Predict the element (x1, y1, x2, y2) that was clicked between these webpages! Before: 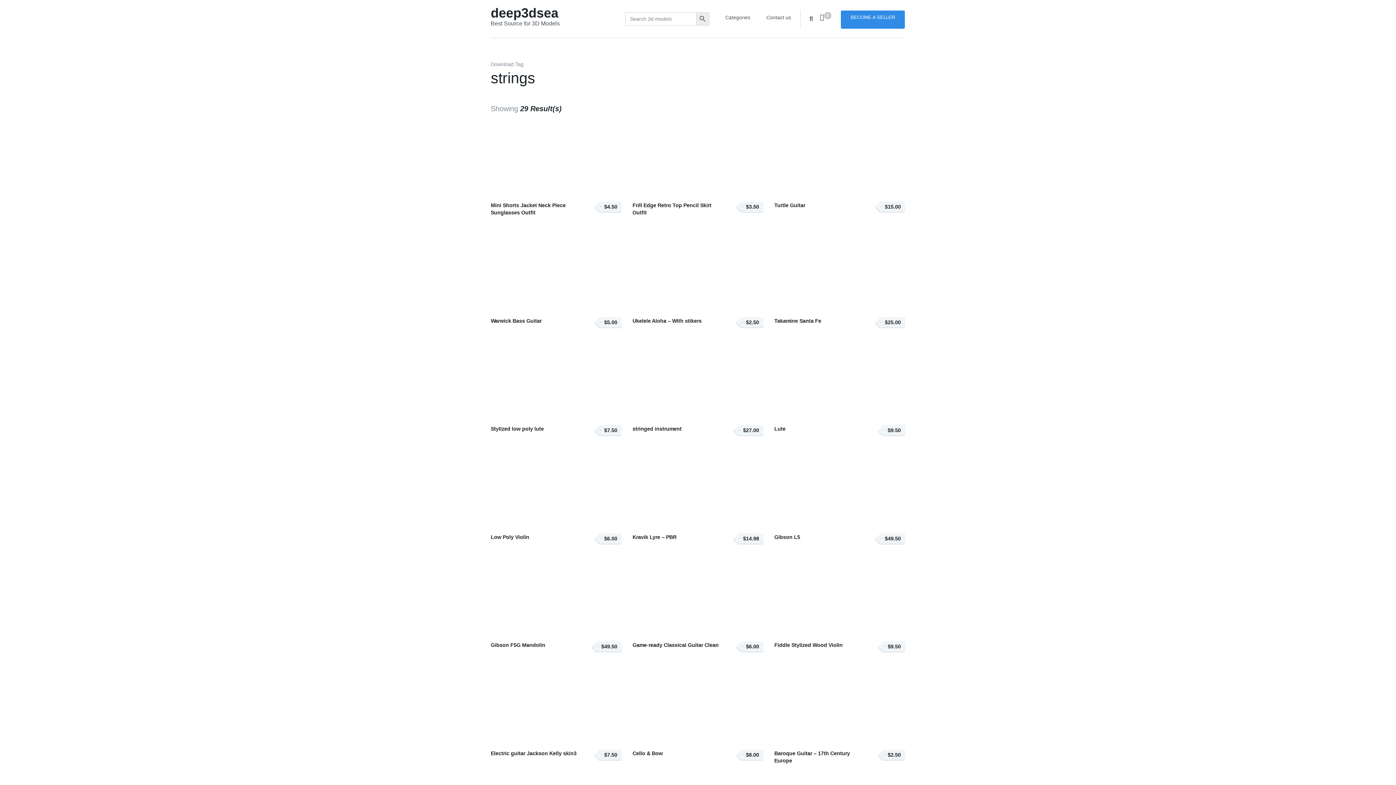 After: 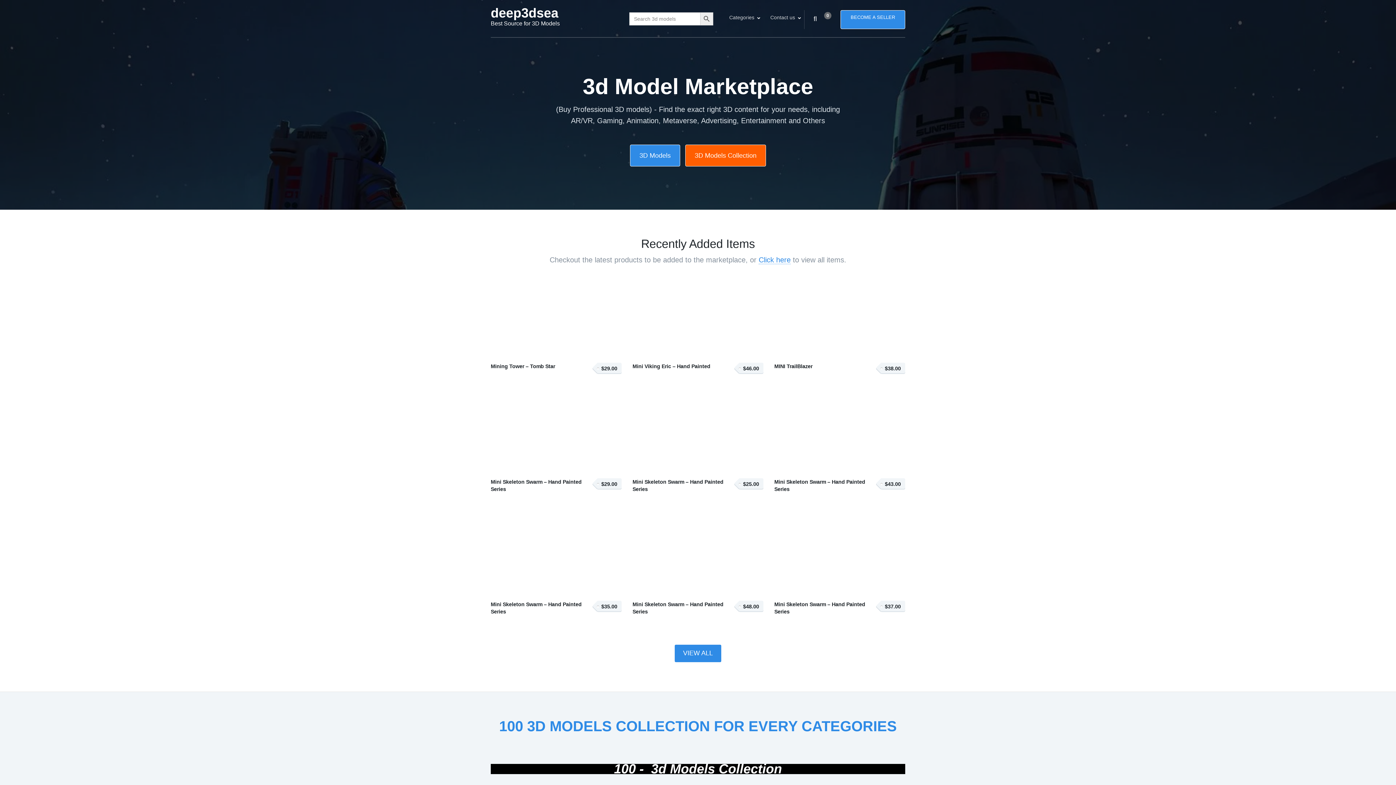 Action: bbox: (725, 12, 750, 22) label: Categories